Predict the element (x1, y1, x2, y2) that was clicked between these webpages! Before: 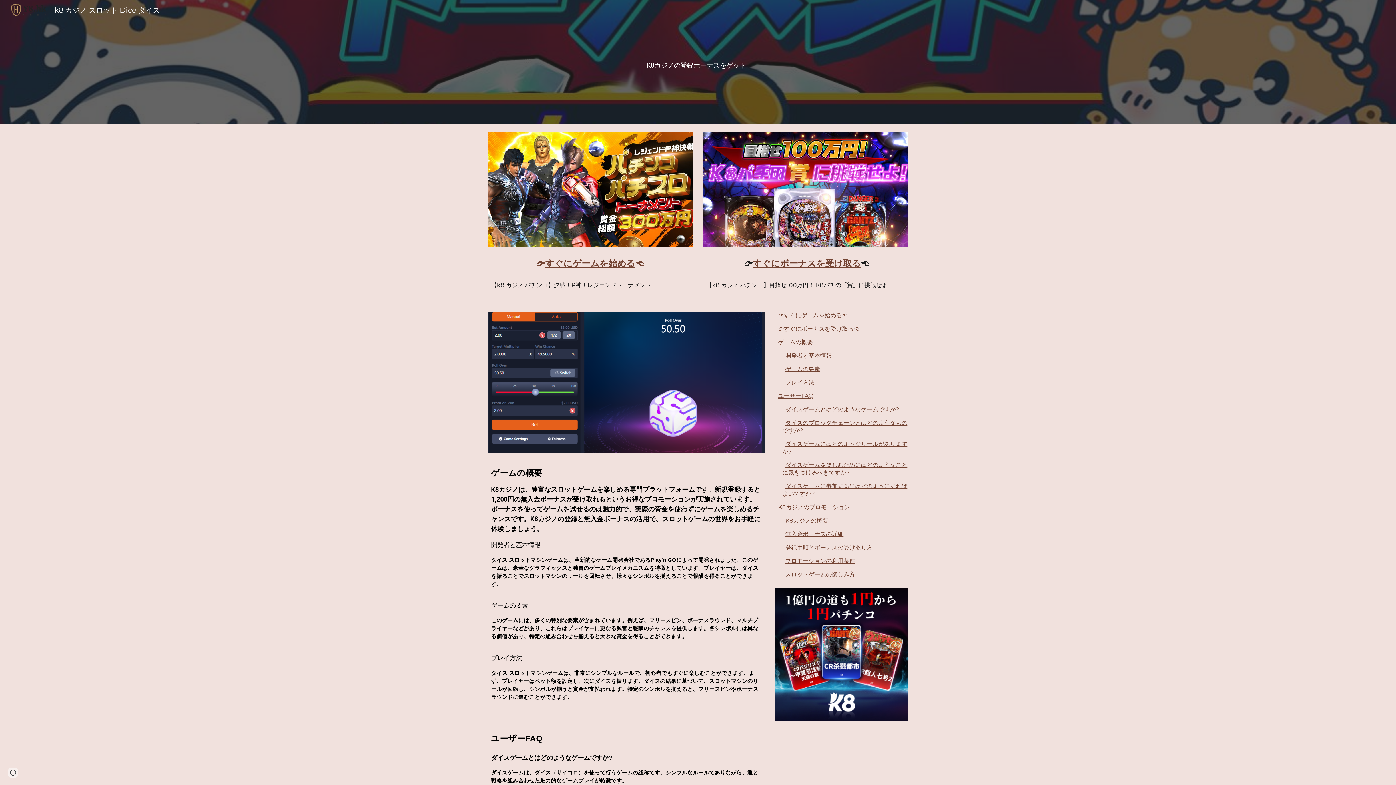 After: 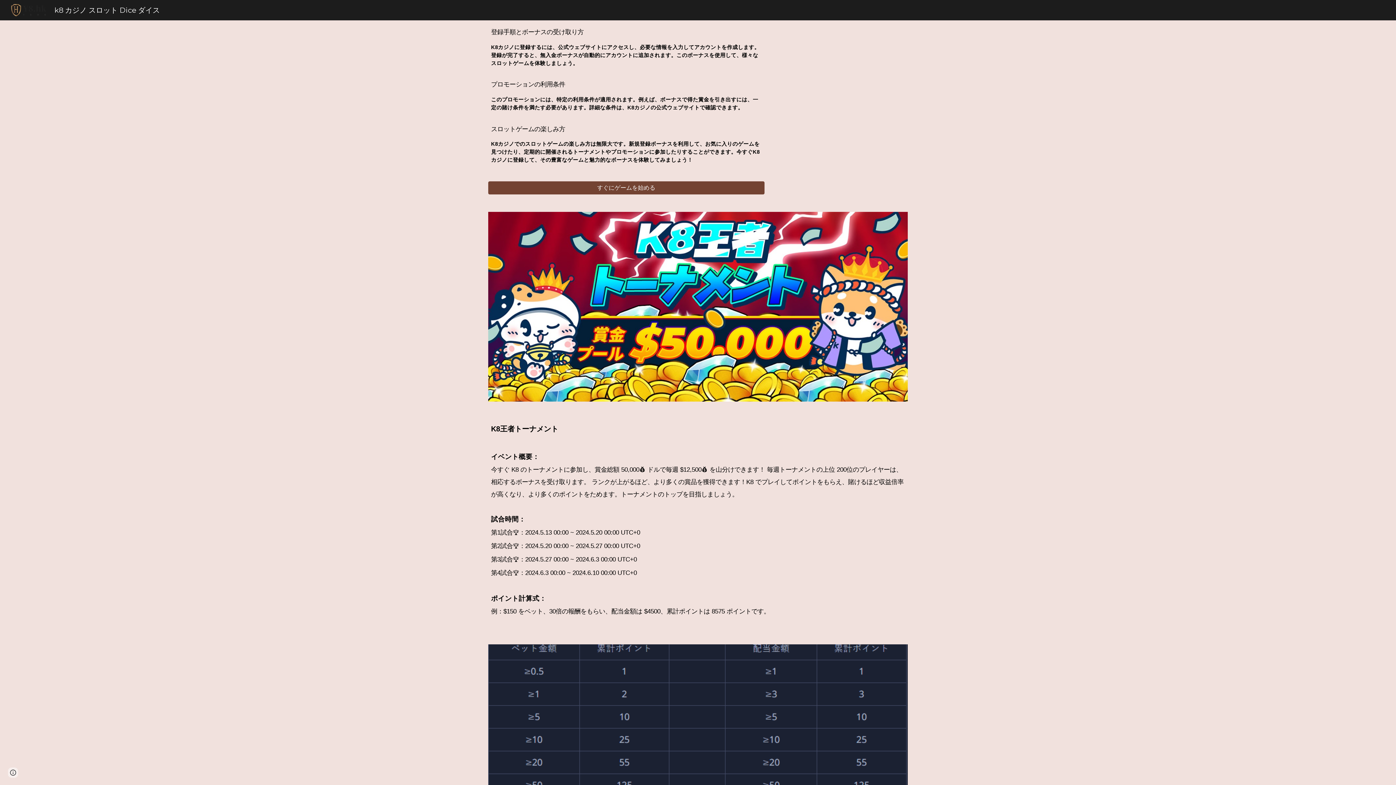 Action: bbox: (785, 544, 872, 551) label: 登録手順とボーナスの受け取り方